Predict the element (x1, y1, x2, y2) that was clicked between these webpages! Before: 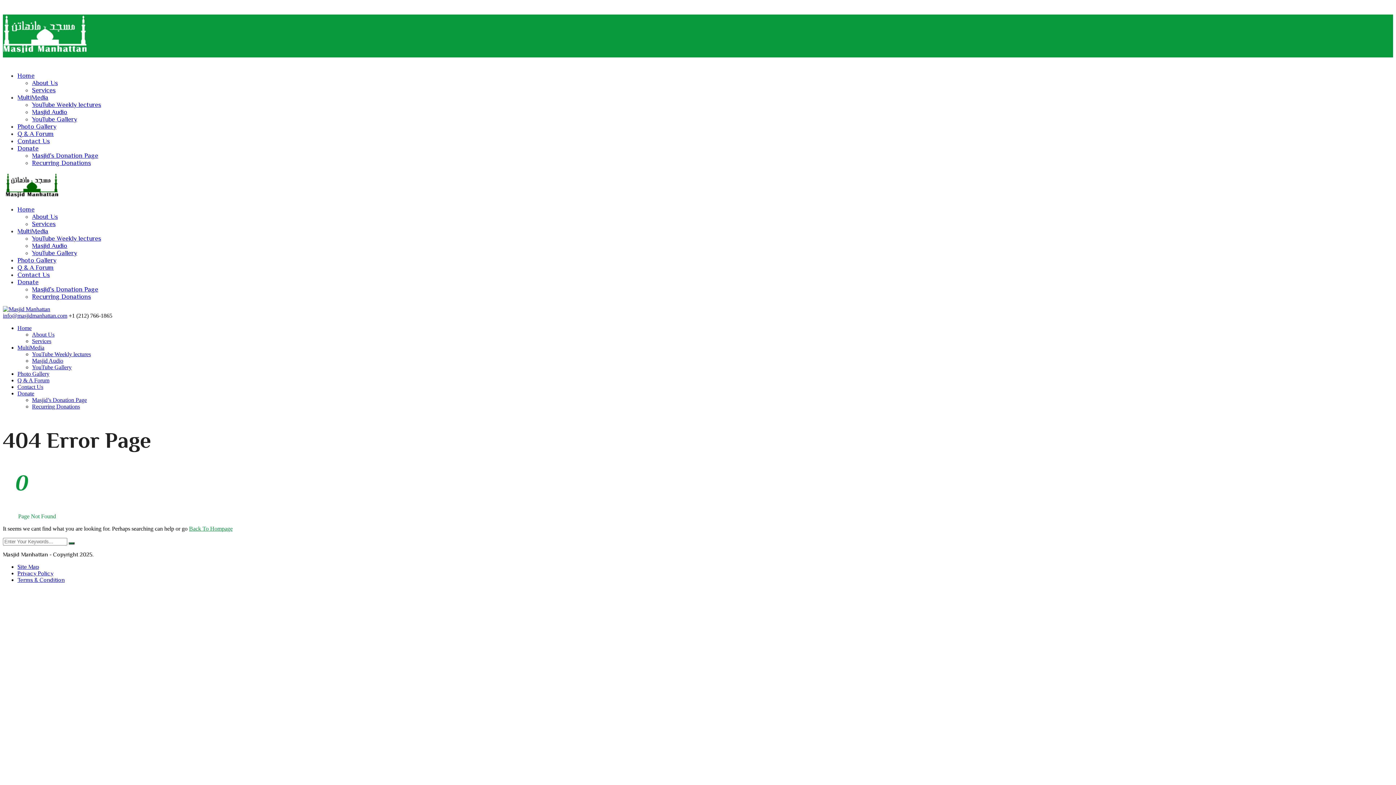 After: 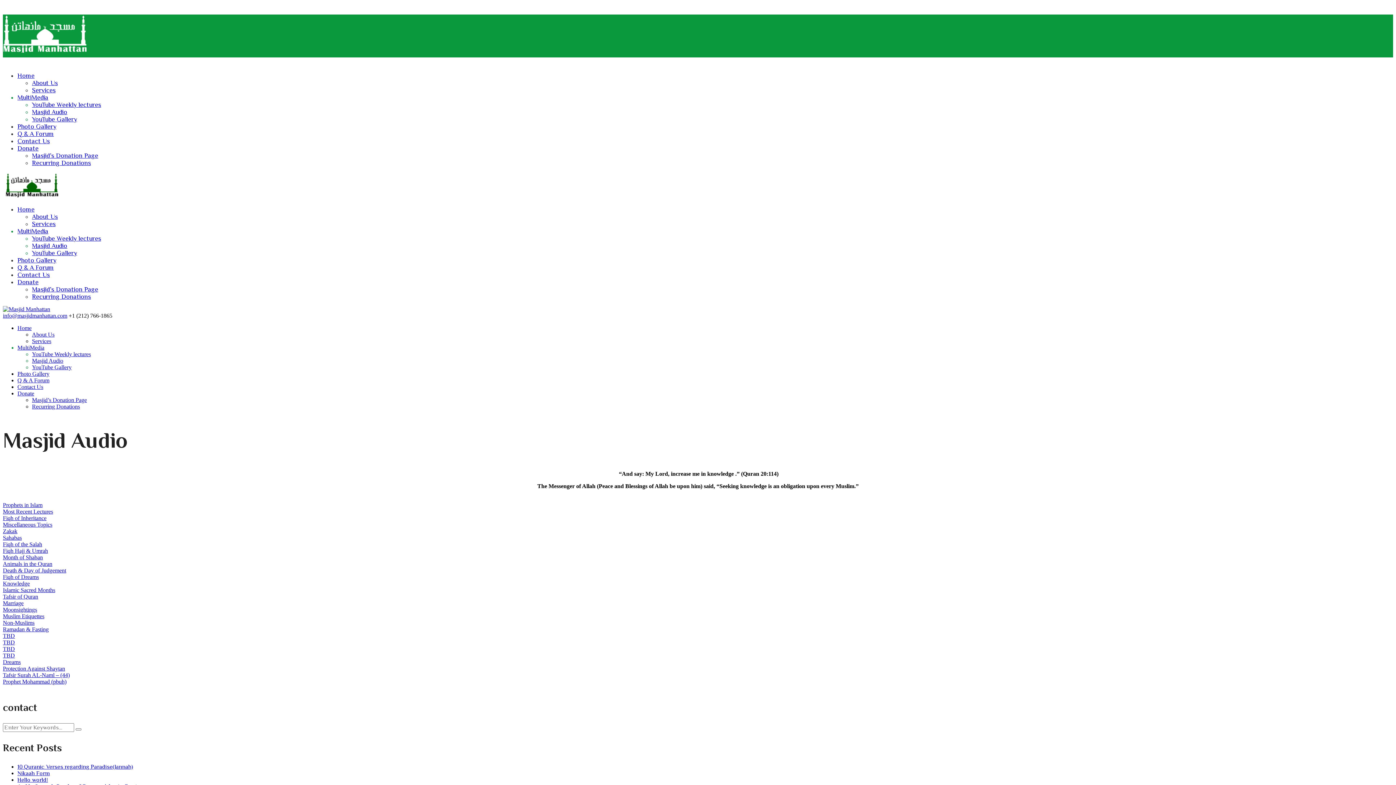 Action: bbox: (32, 357, 63, 364) label: Masjid Audio